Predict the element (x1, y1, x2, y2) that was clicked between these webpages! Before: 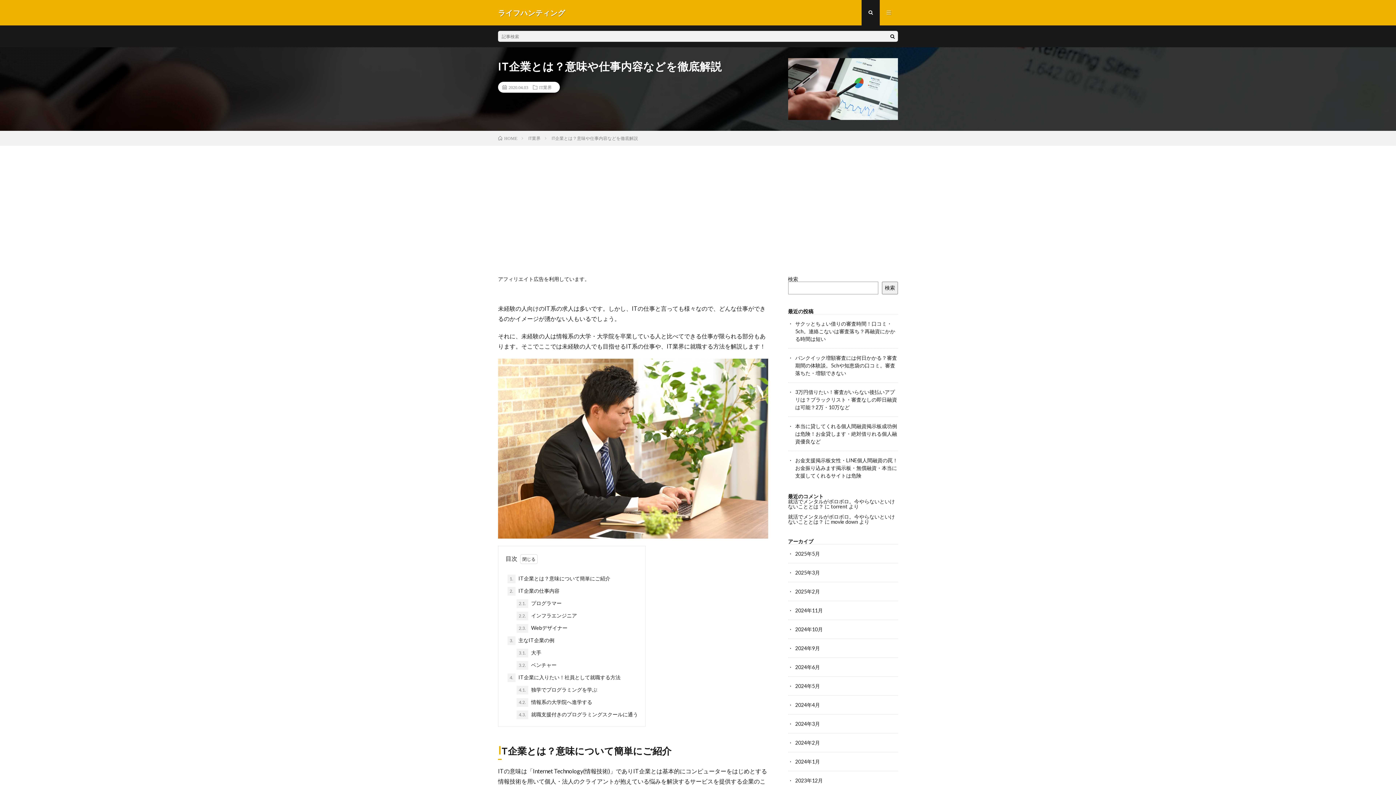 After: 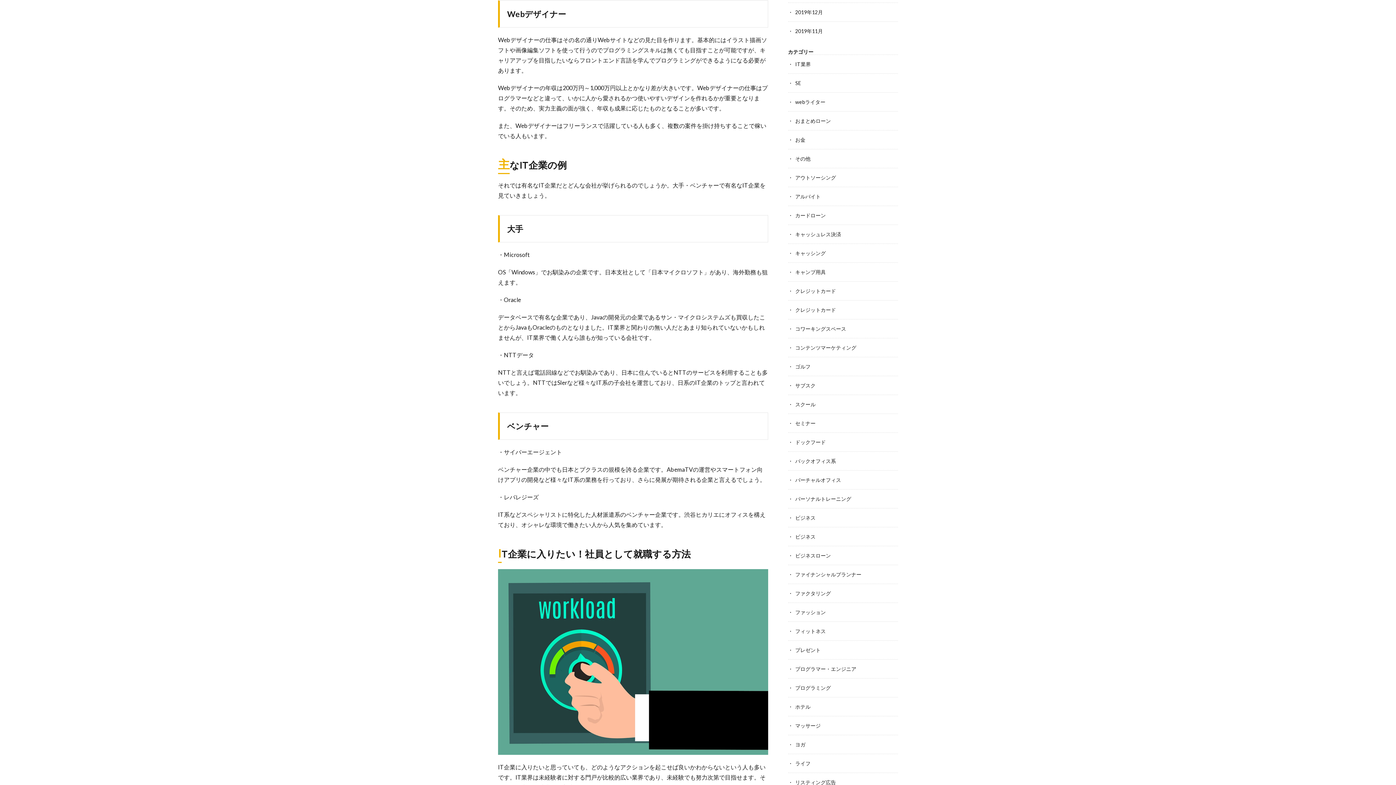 Action: bbox: (516, 624, 567, 633) label: 2.3. Webデザイナー